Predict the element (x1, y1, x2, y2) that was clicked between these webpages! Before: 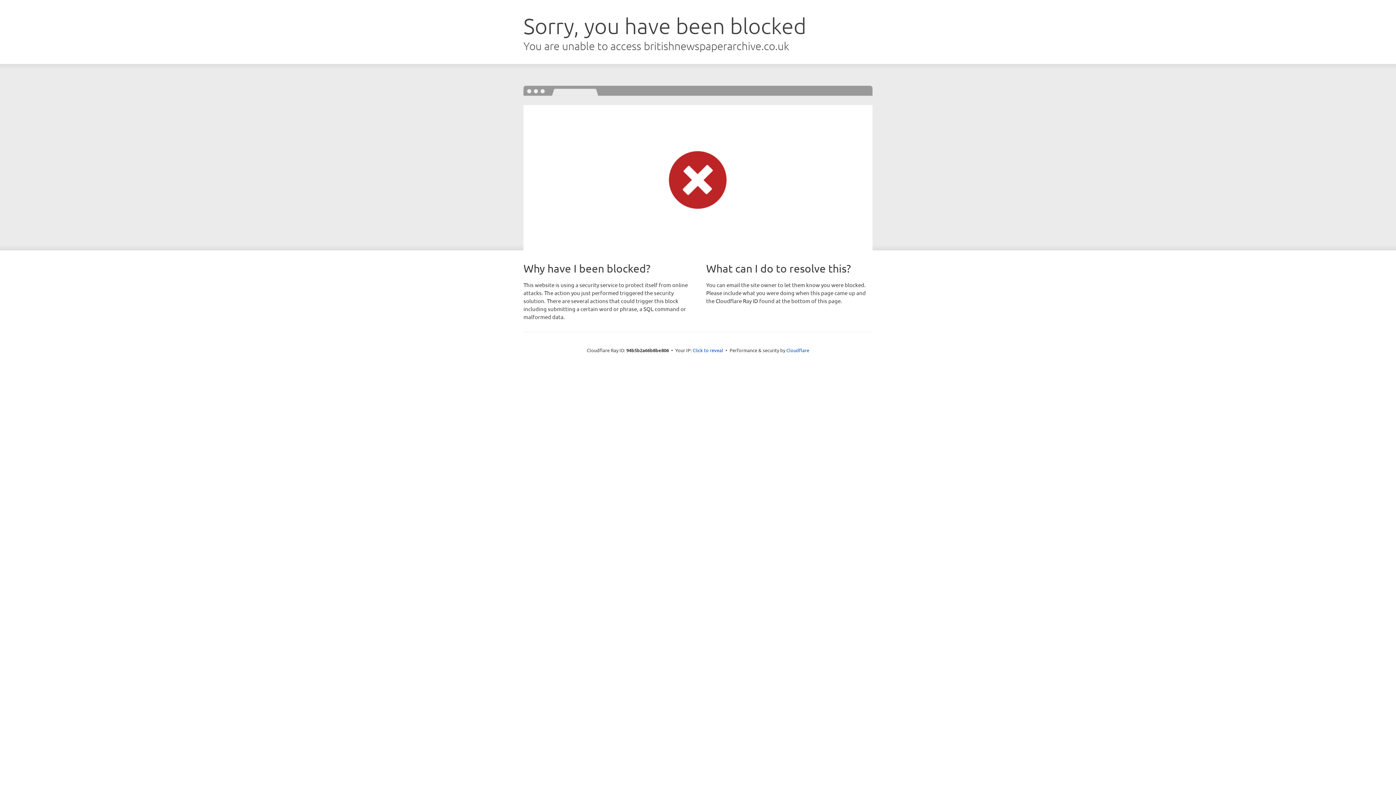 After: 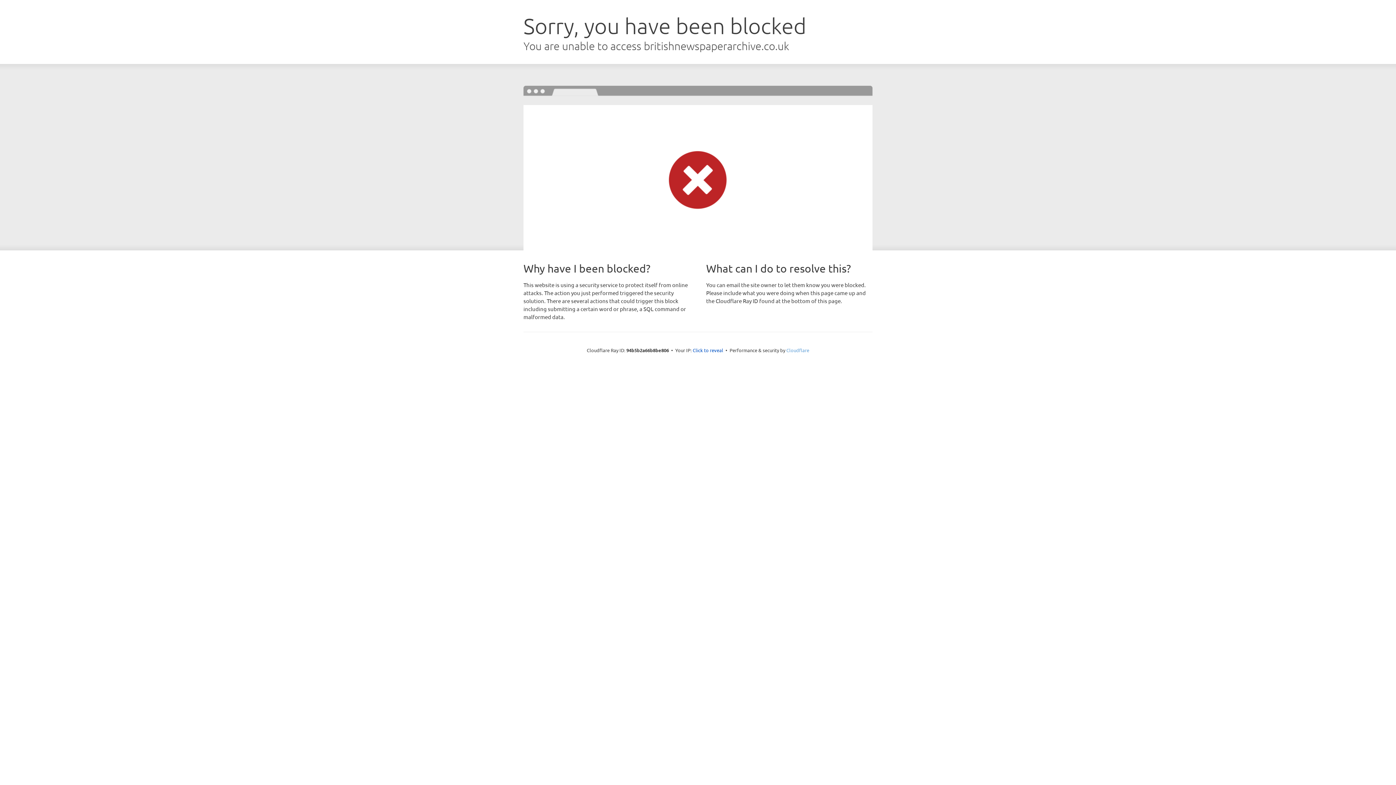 Action: label: Cloudflare bbox: (786, 347, 809, 353)